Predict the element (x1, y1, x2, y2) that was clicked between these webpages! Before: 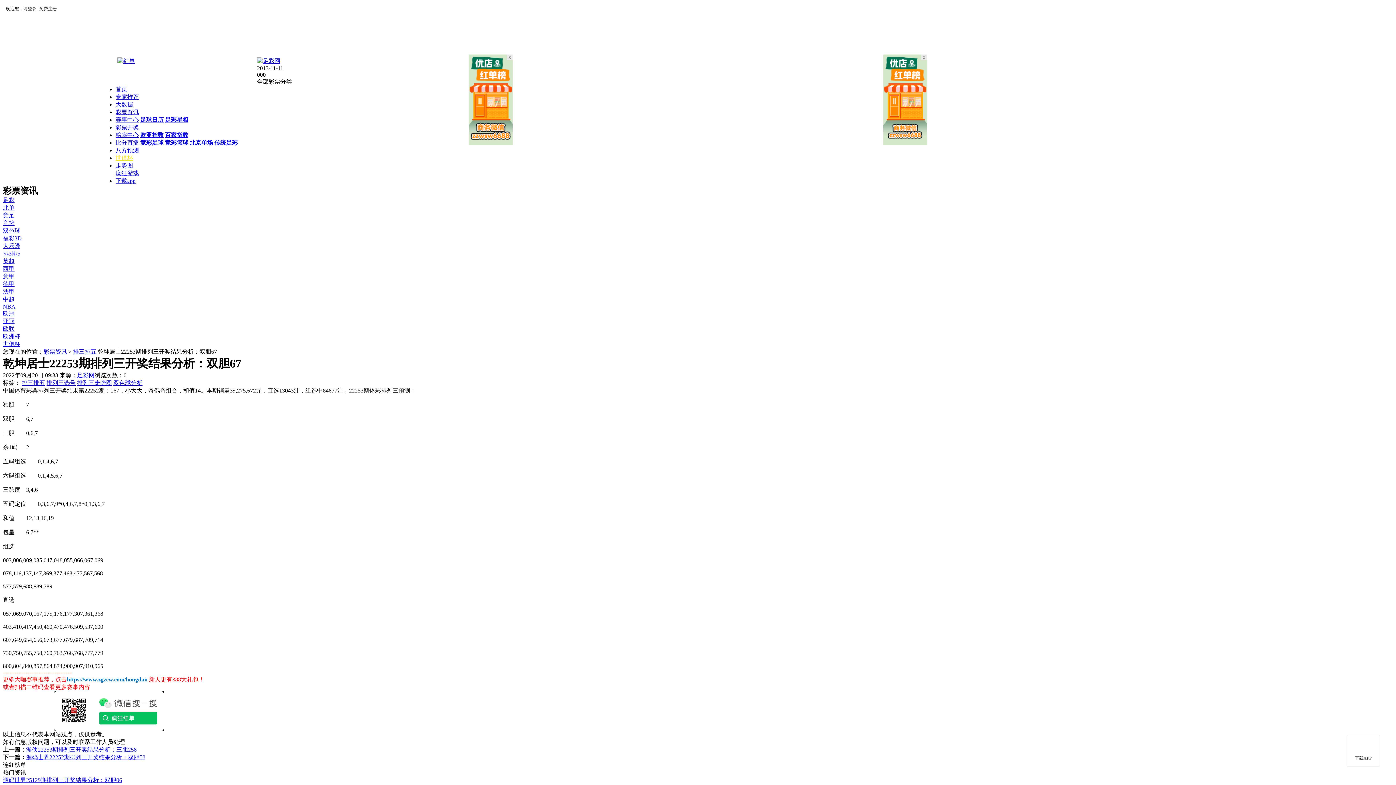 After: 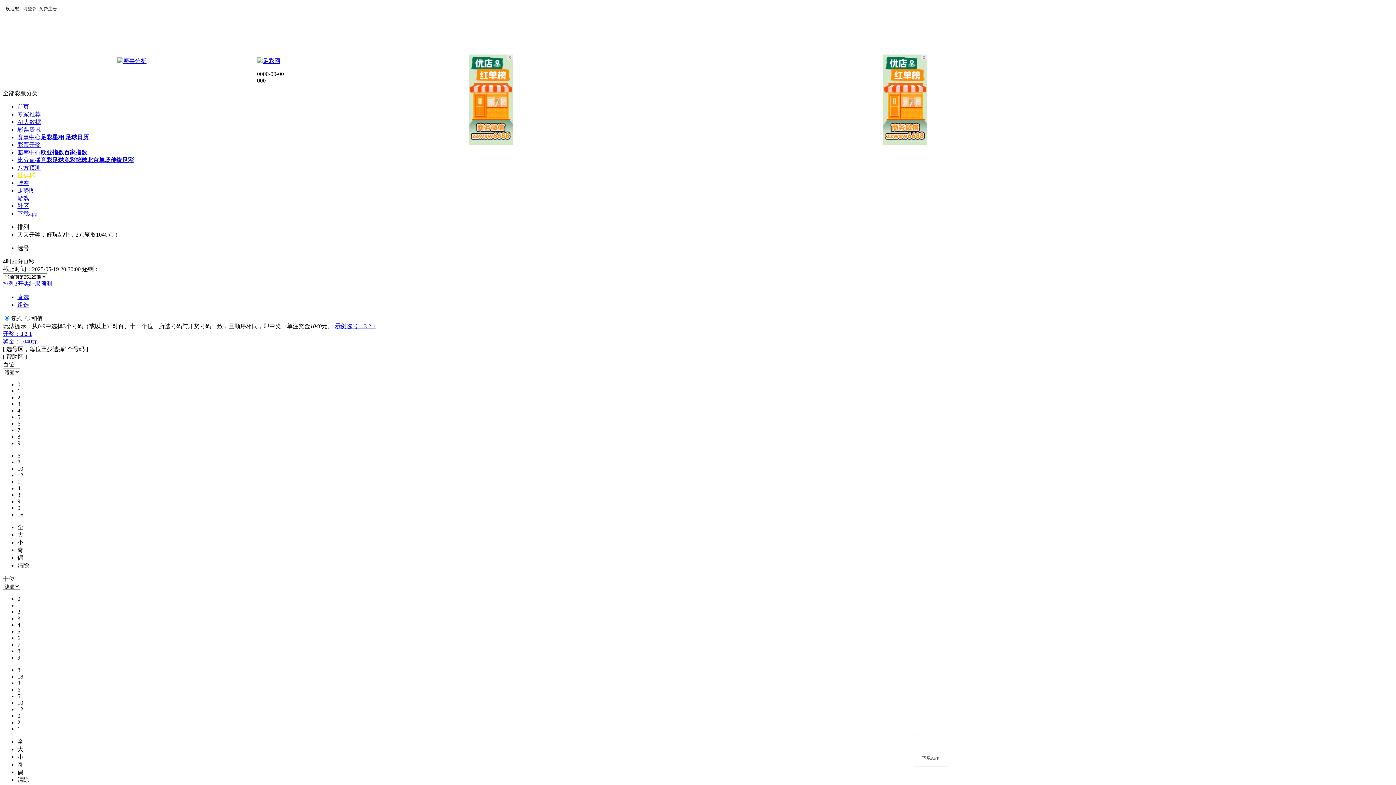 Action: bbox: (46, 380, 75, 386) label: 排列三选号